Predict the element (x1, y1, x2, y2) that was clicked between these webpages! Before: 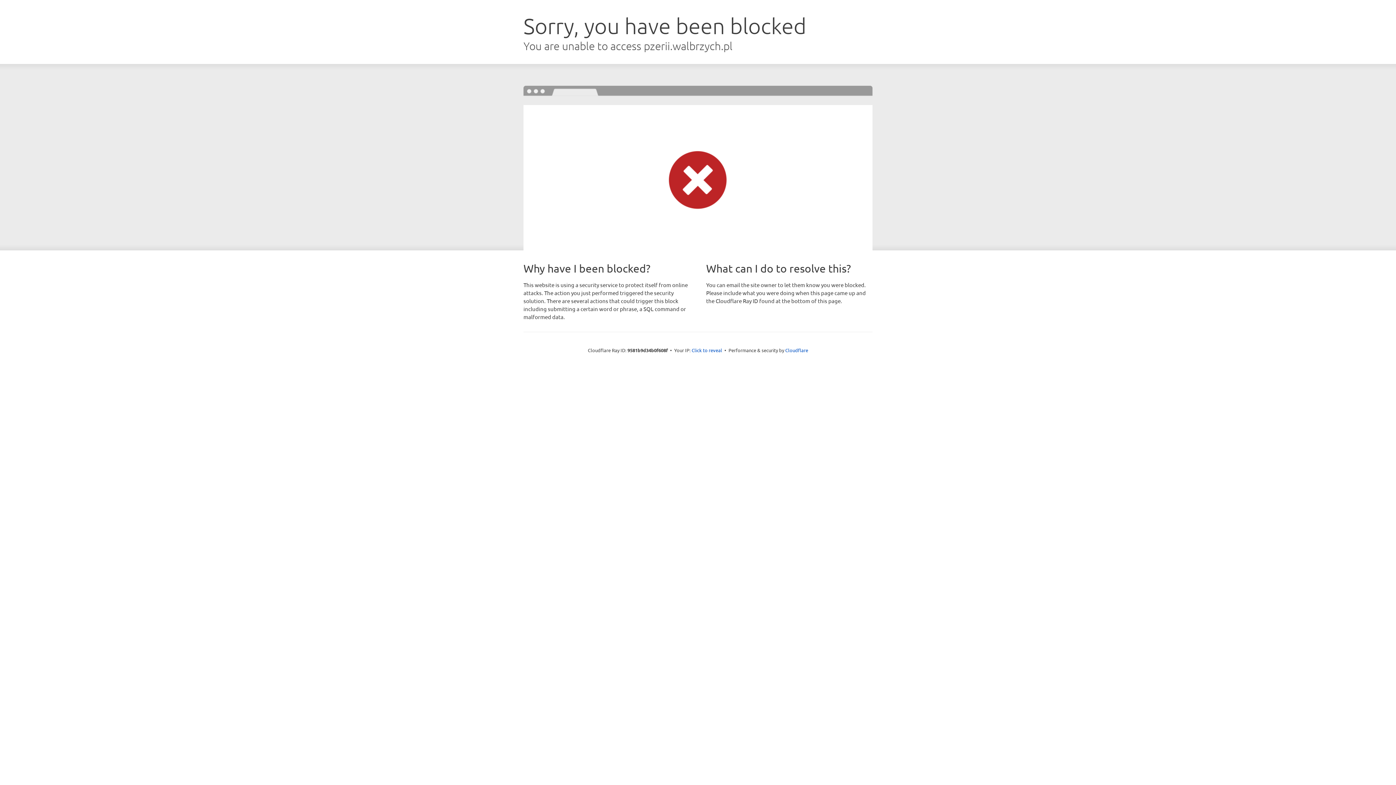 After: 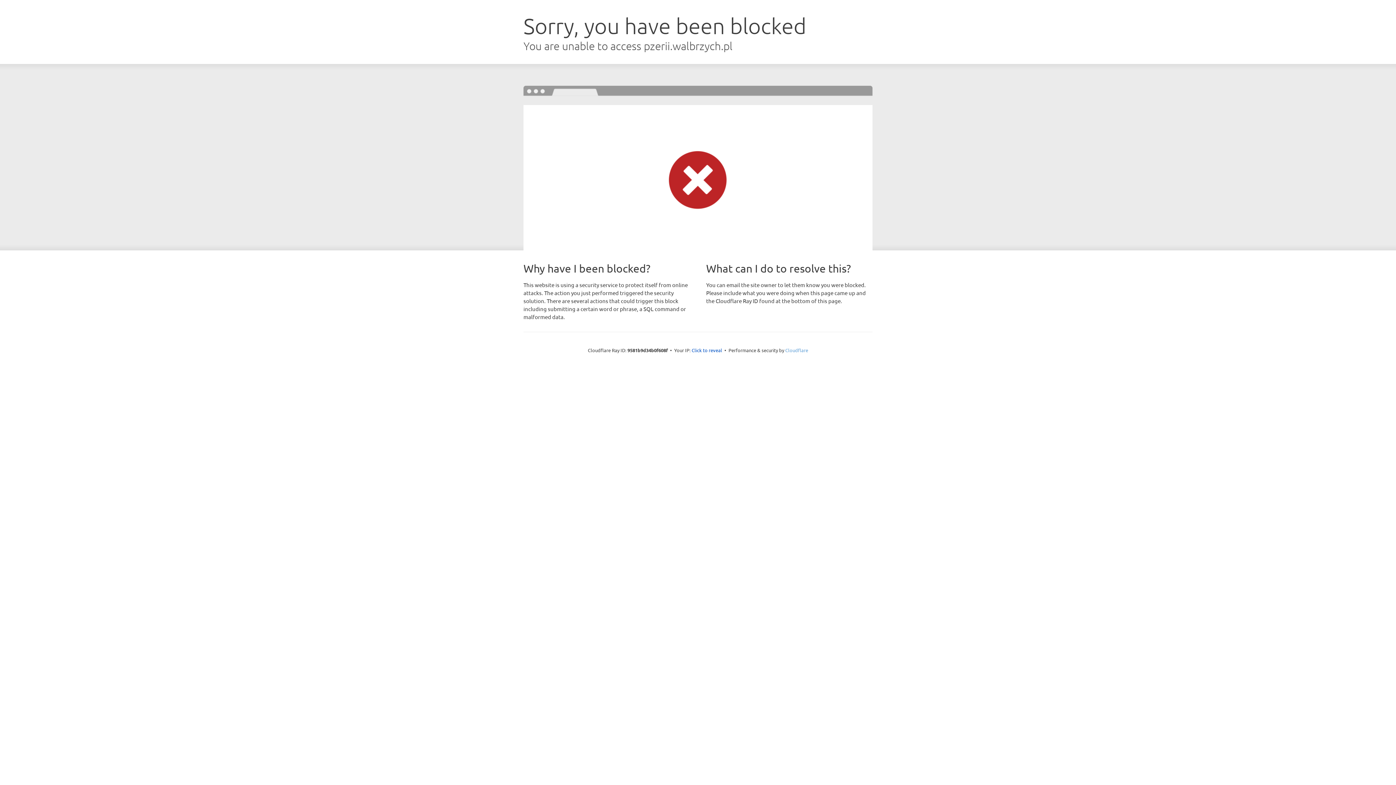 Action: label: Cloudflare bbox: (785, 347, 808, 353)